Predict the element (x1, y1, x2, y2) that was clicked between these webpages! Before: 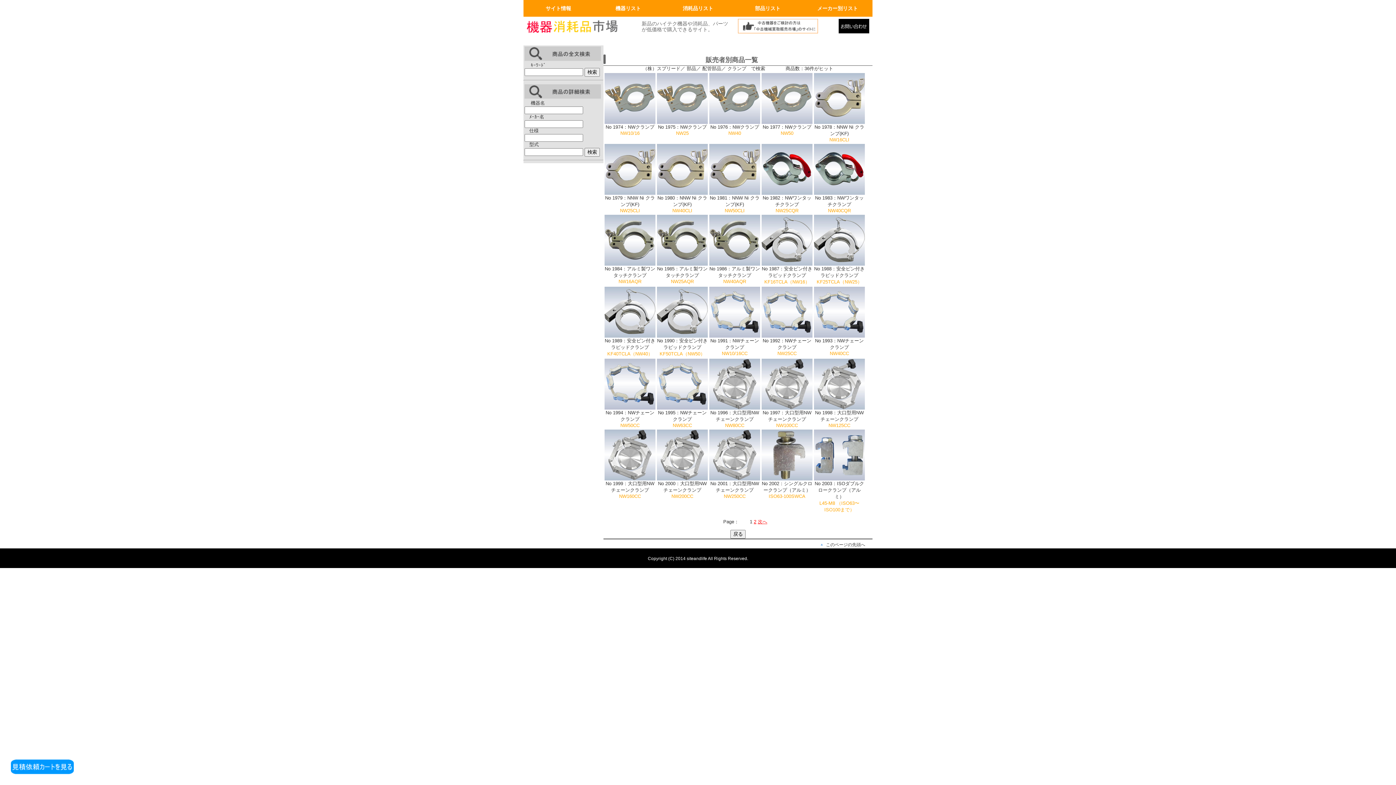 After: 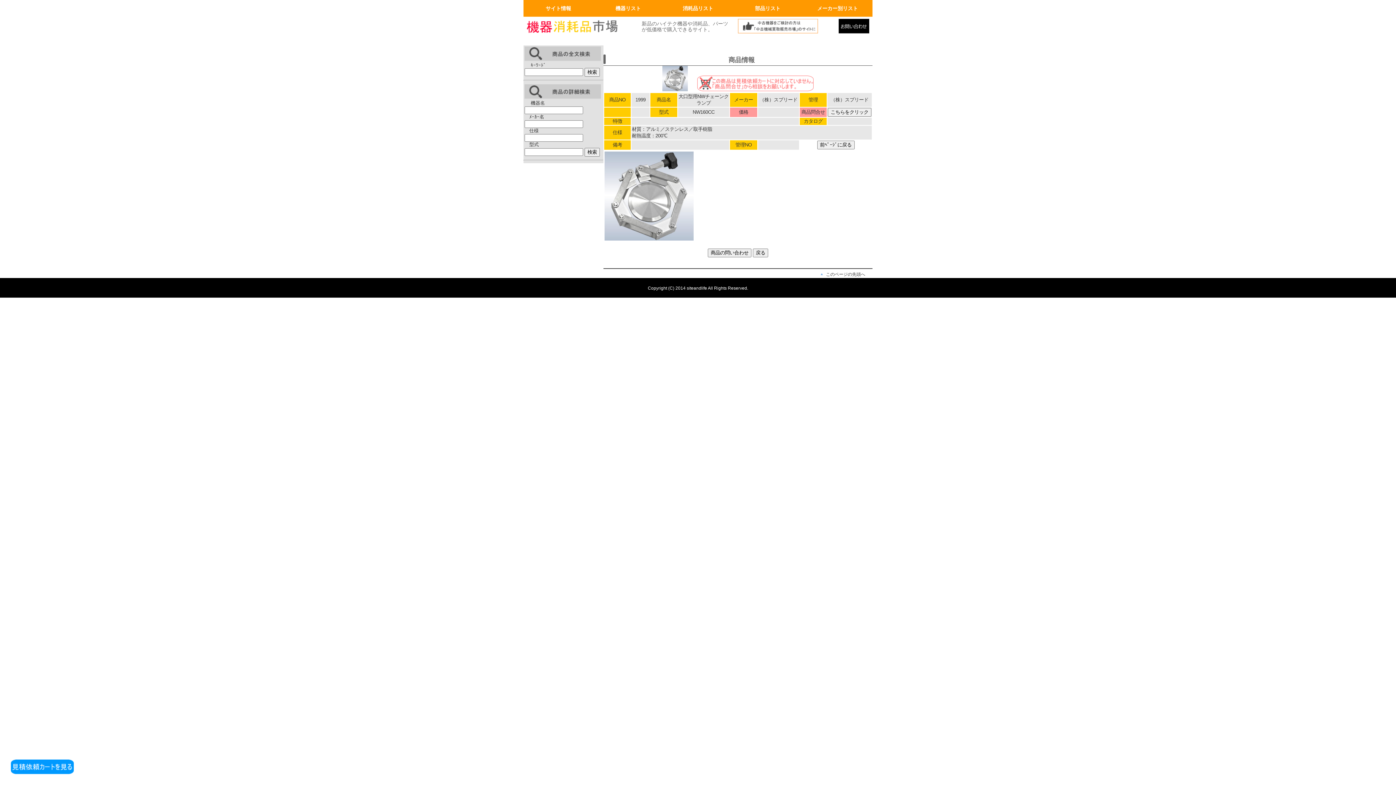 Action: bbox: (604, 476, 655, 481)